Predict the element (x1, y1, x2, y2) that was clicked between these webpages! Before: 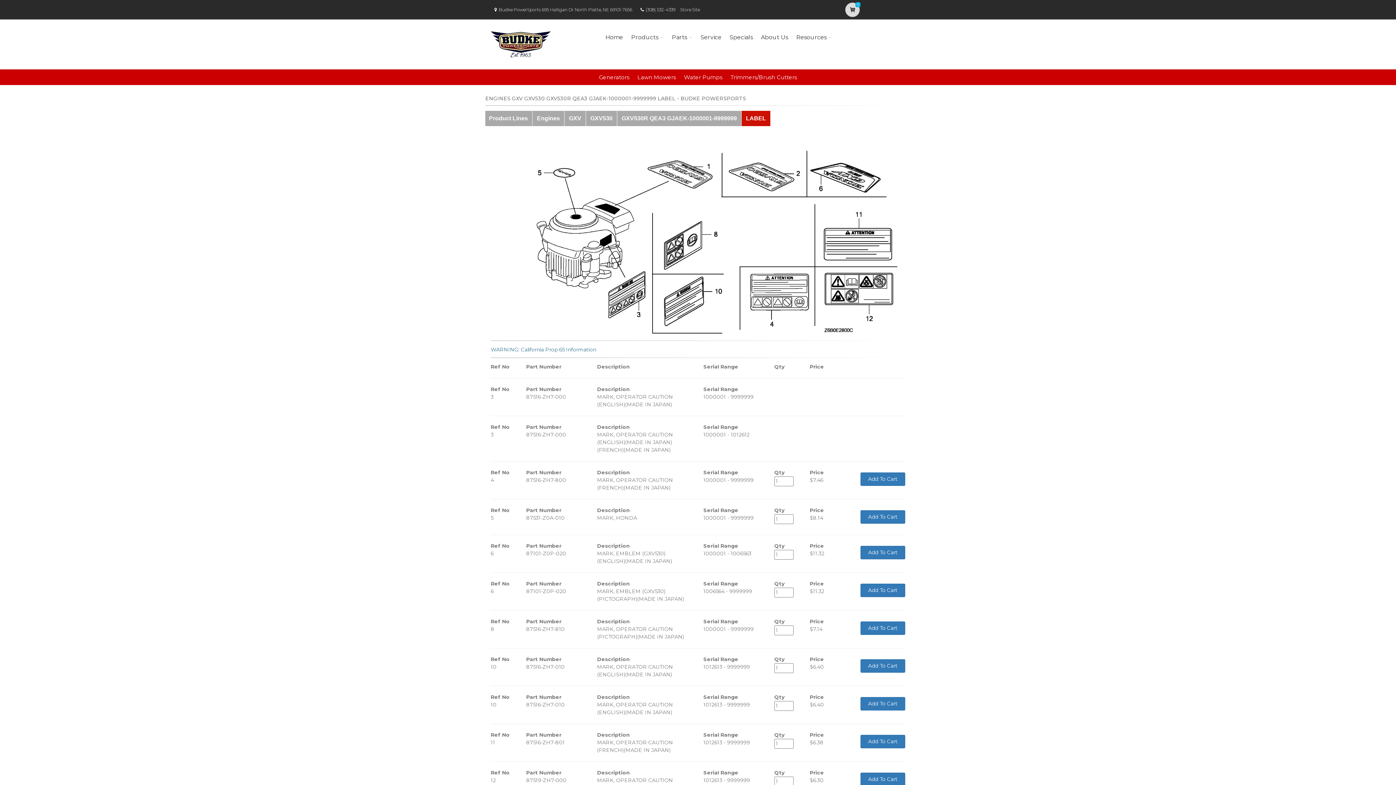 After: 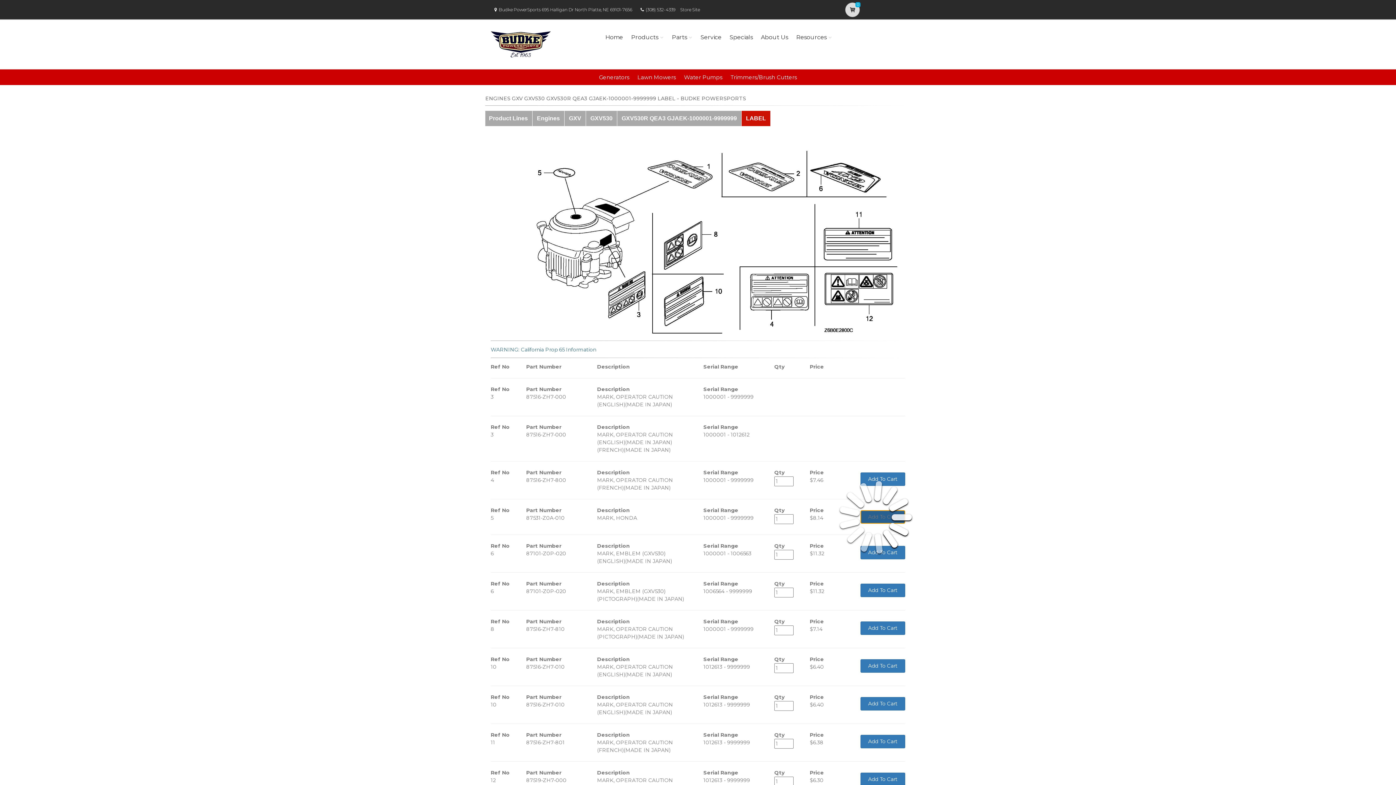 Action: label: Add To Cart bbox: (860, 510, 905, 524)